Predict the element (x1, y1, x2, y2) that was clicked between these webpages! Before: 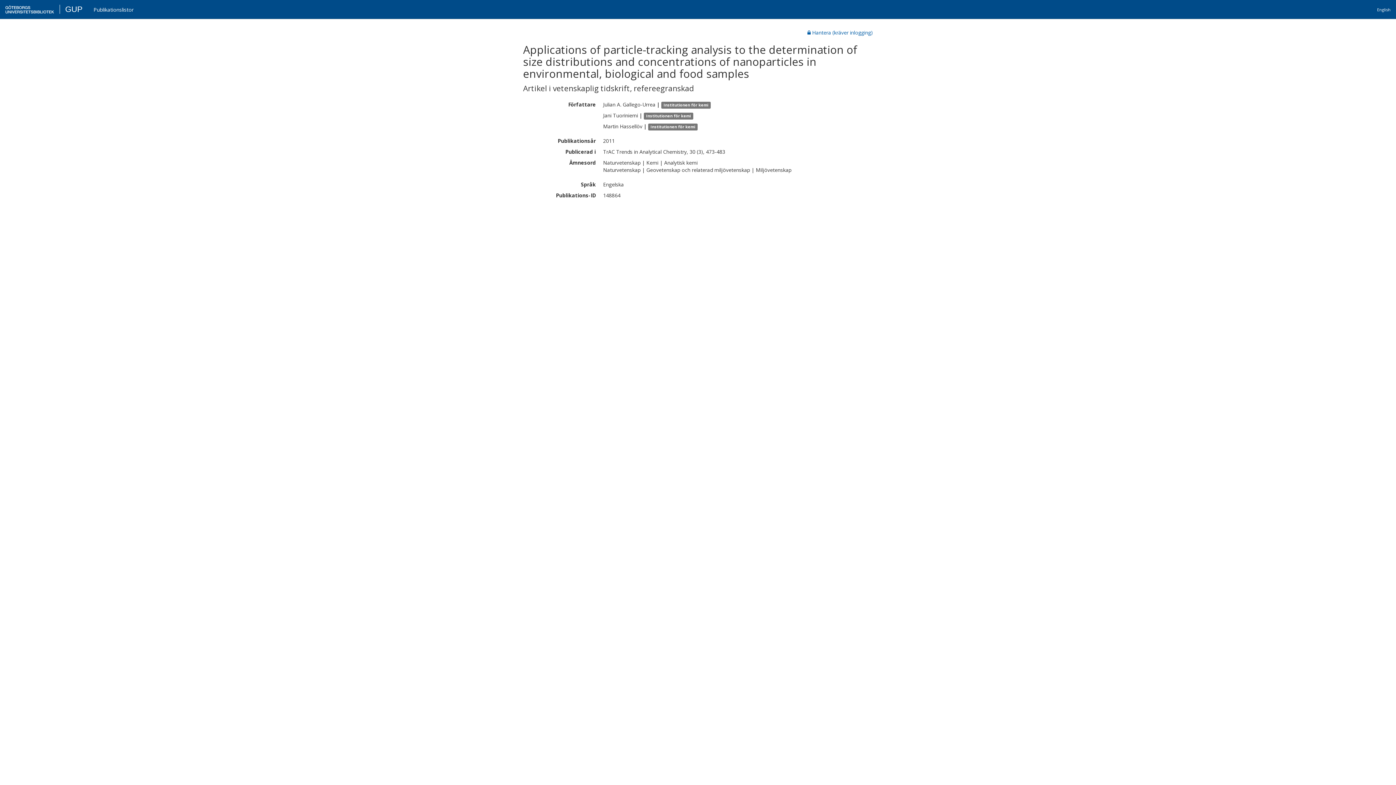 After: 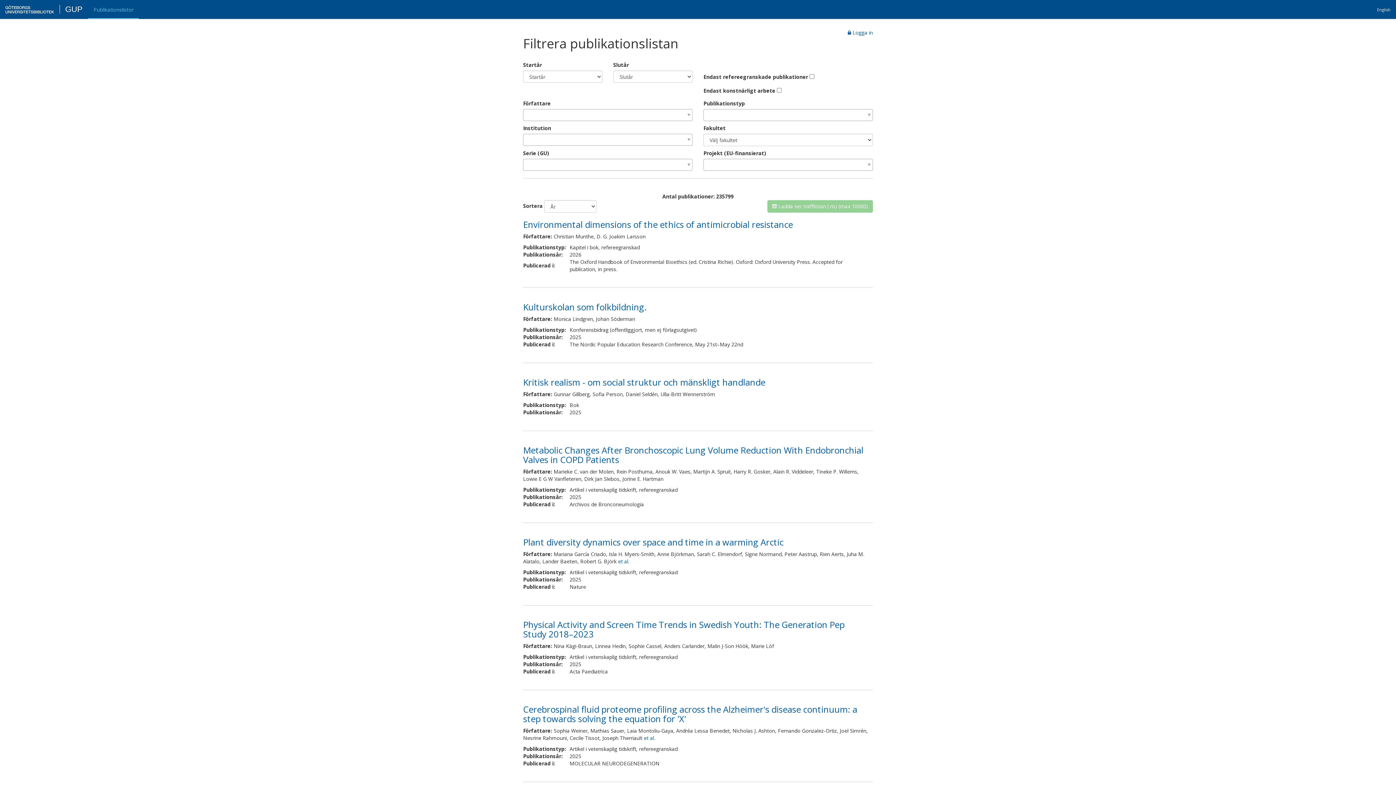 Action: bbox: (39, 2, 90, 18) label: Publikationslistor